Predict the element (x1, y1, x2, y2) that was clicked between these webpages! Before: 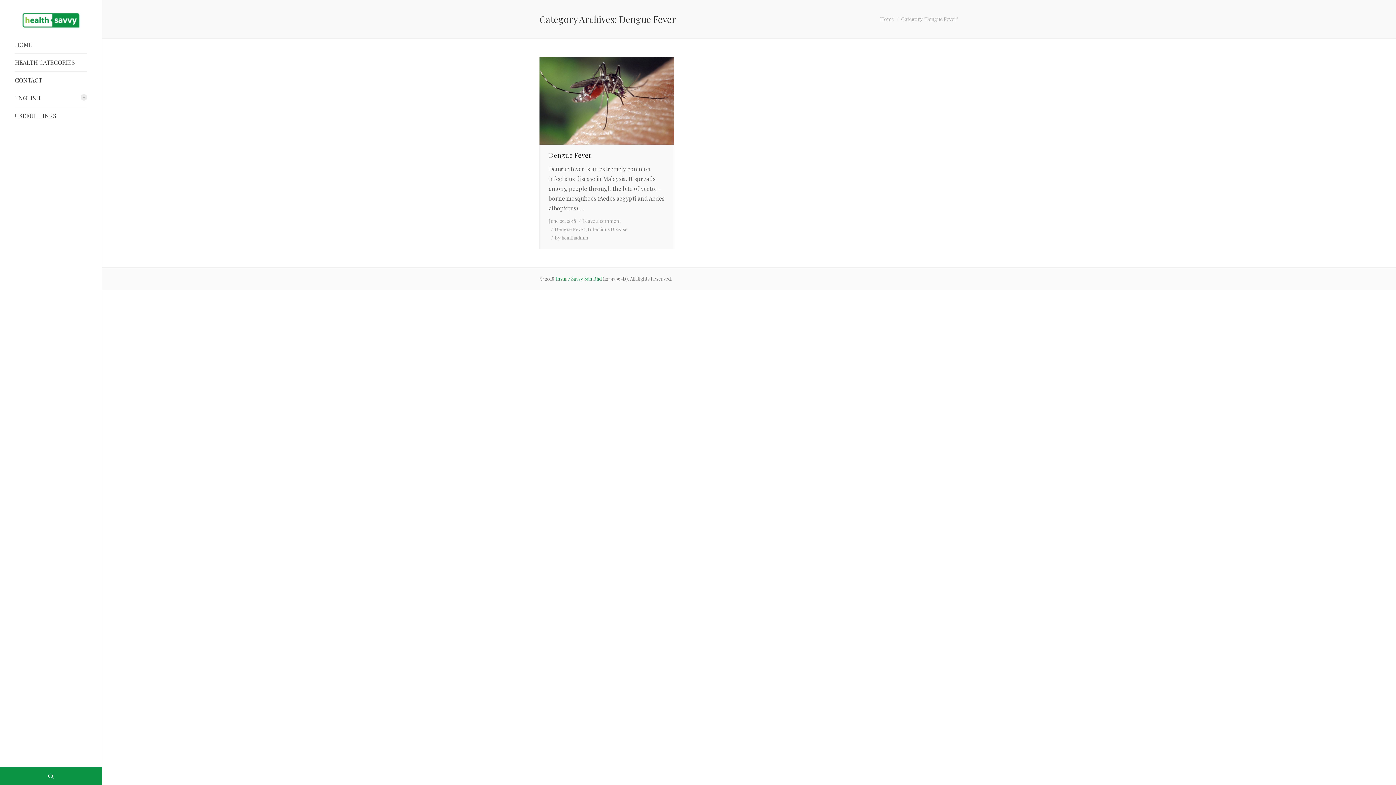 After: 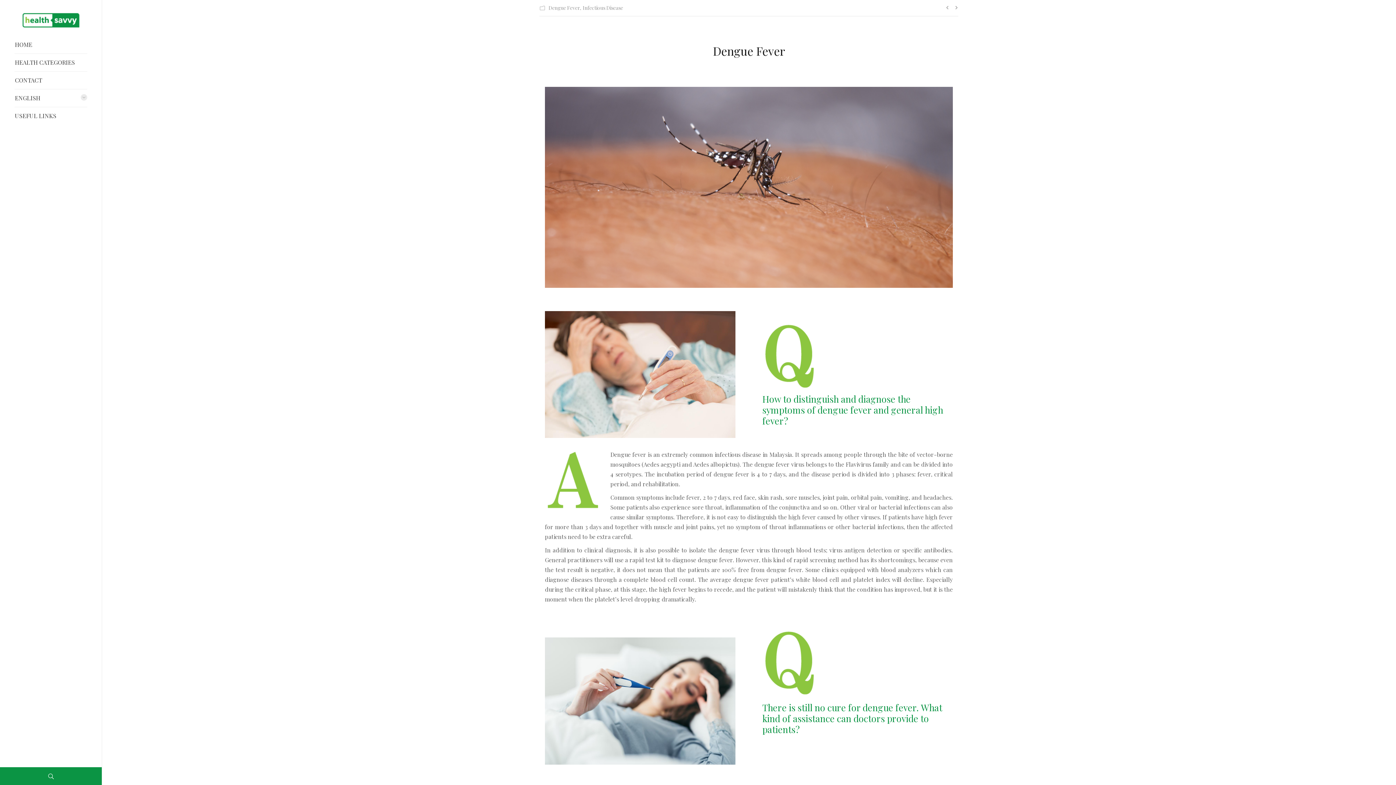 Action: bbox: (539, 57, 674, 144)